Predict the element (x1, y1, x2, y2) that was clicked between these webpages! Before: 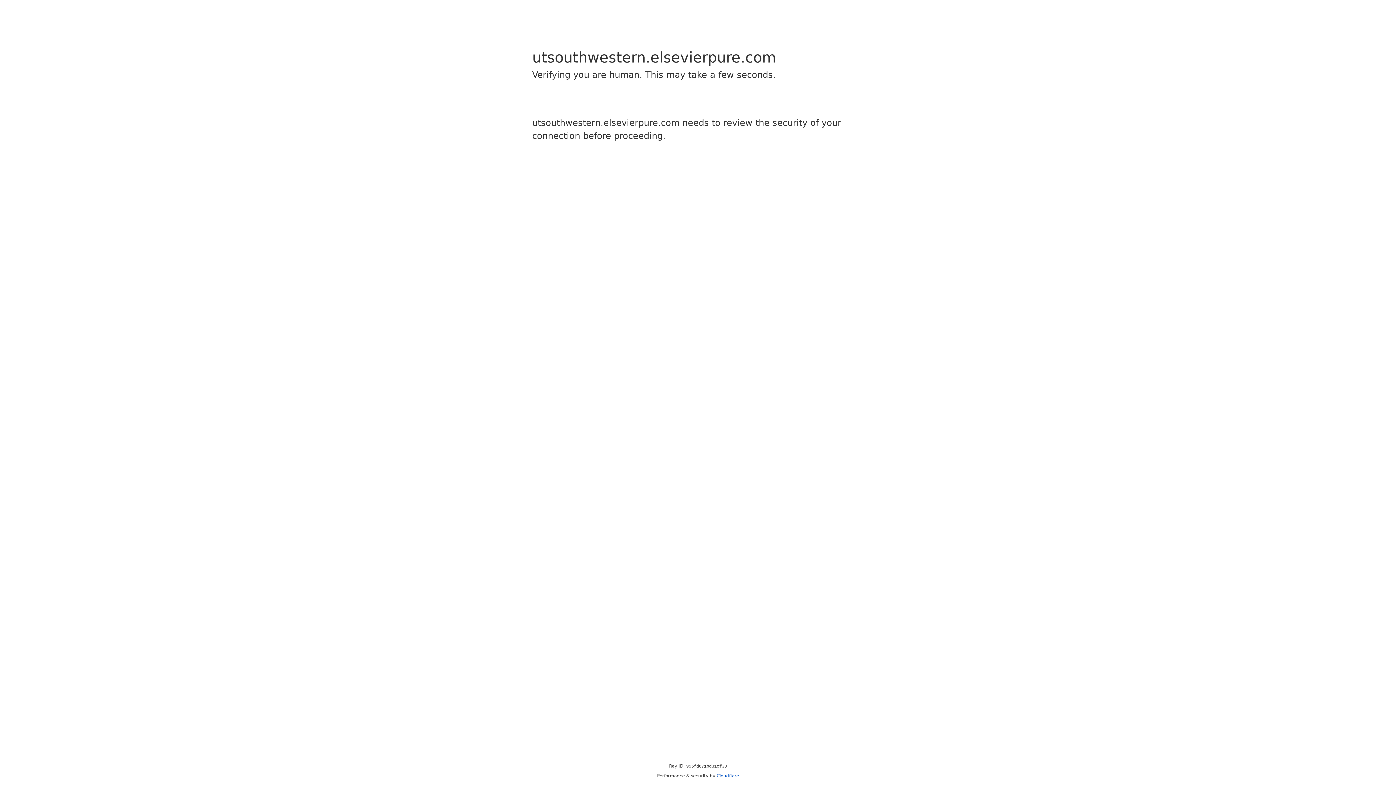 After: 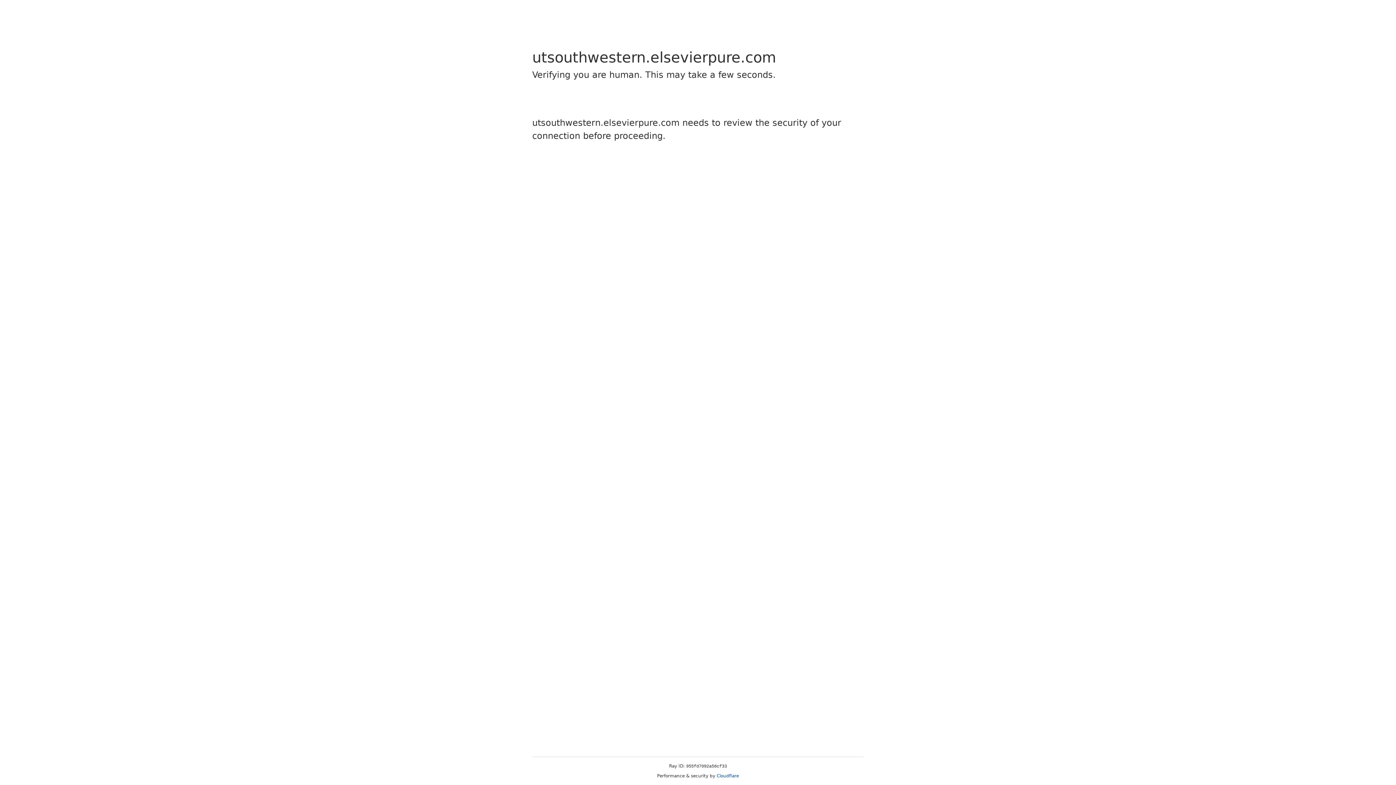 Action: label: Cloudflare bbox: (716, 773, 739, 778)